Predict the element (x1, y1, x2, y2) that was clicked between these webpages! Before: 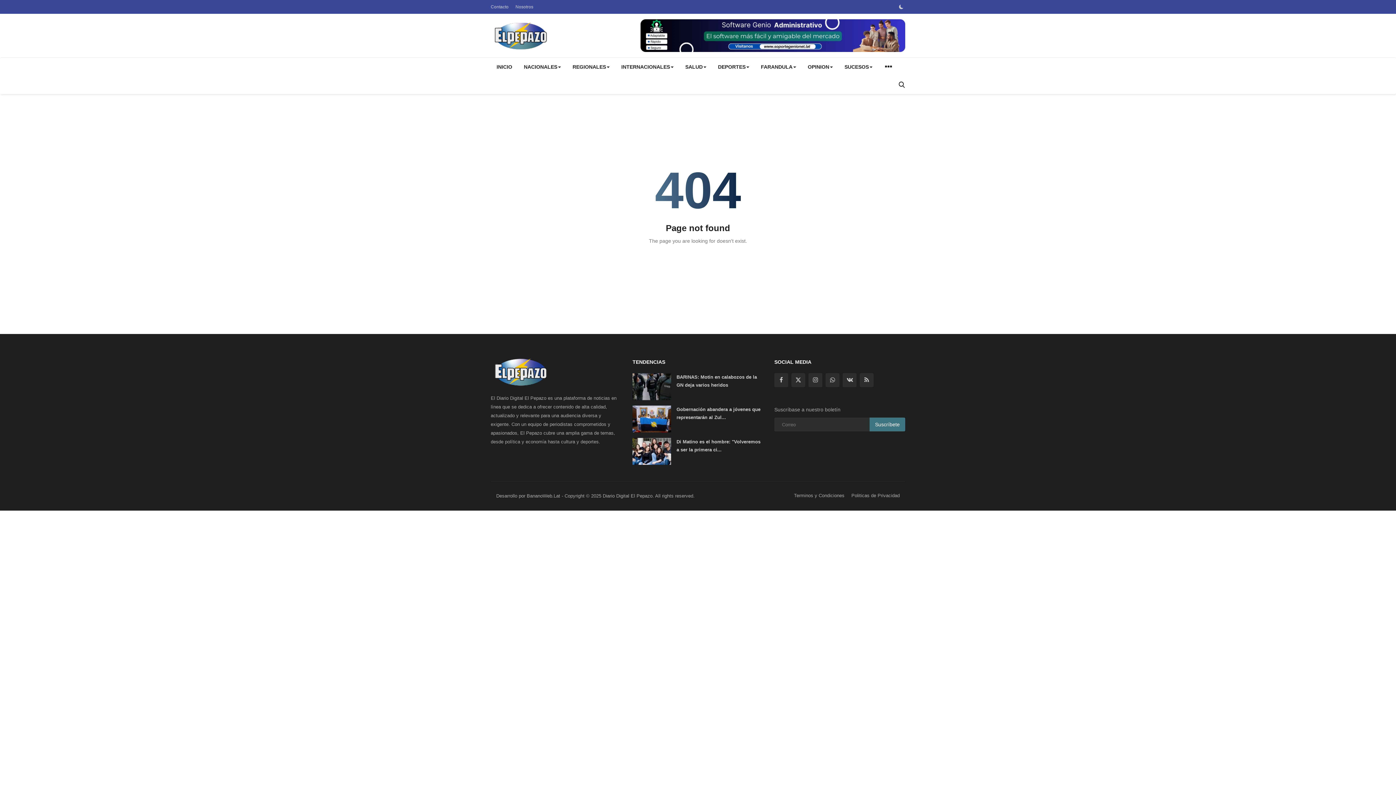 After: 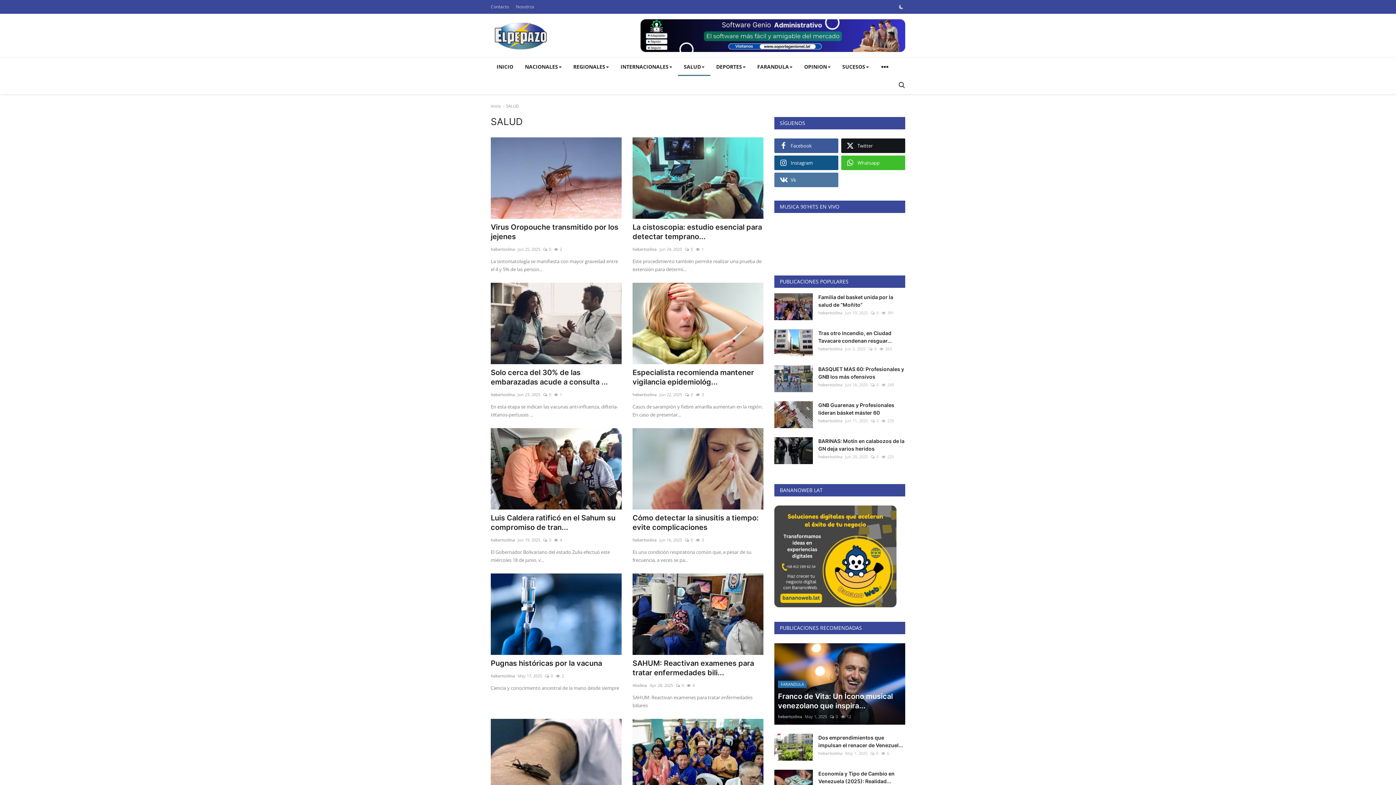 Action: bbox: (679, 57, 712, 76) label: SALUD